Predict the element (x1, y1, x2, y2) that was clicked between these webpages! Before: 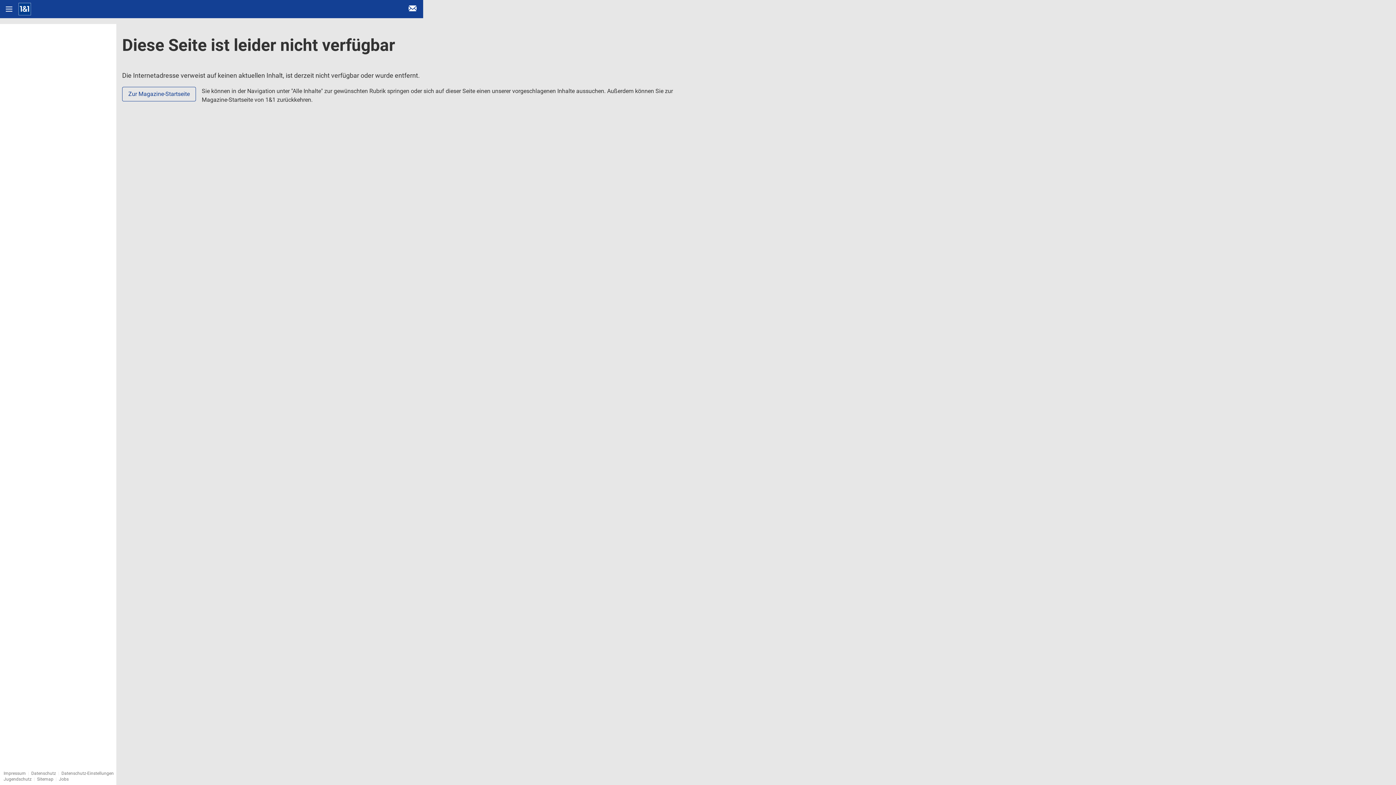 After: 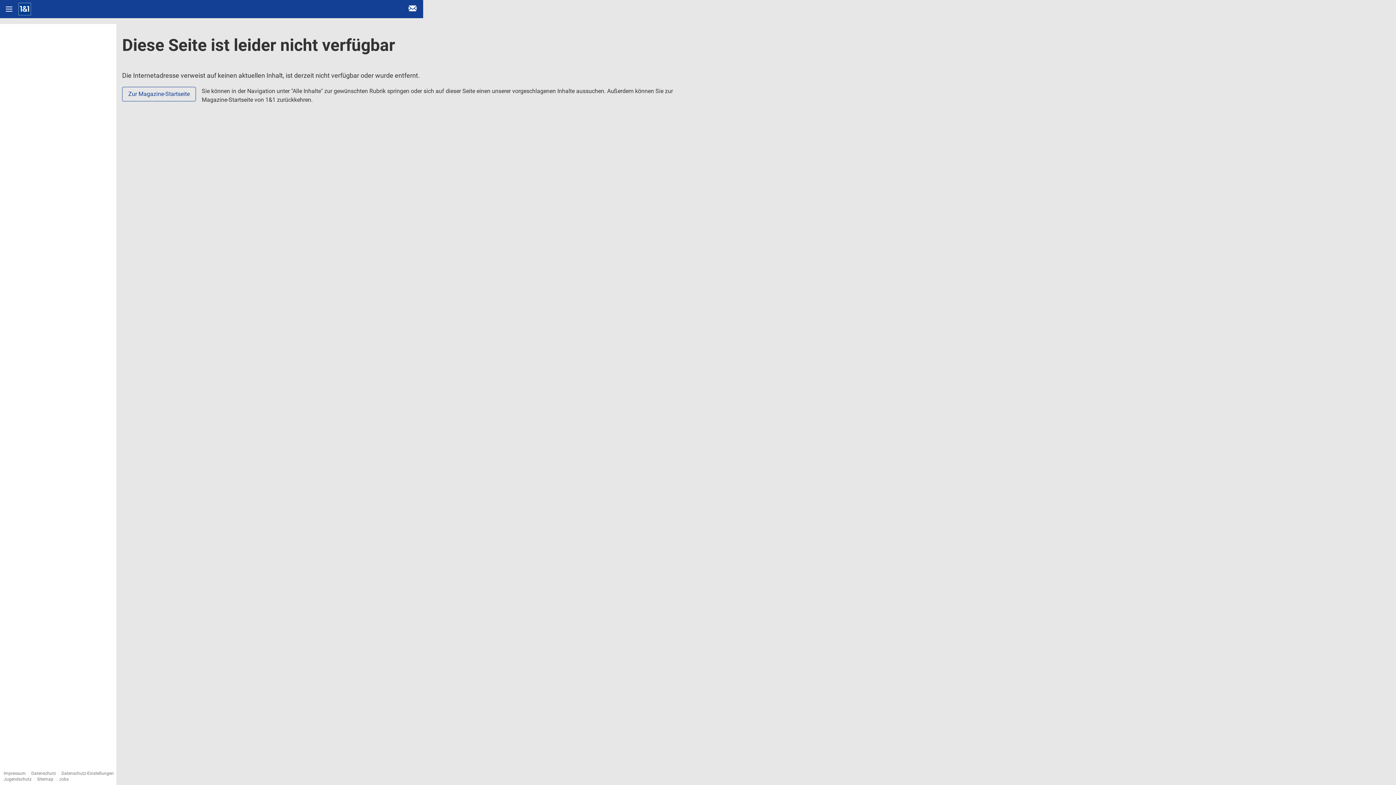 Action: bbox: (61, 771, 113, 776) label: Datenschutz-Einstellungen